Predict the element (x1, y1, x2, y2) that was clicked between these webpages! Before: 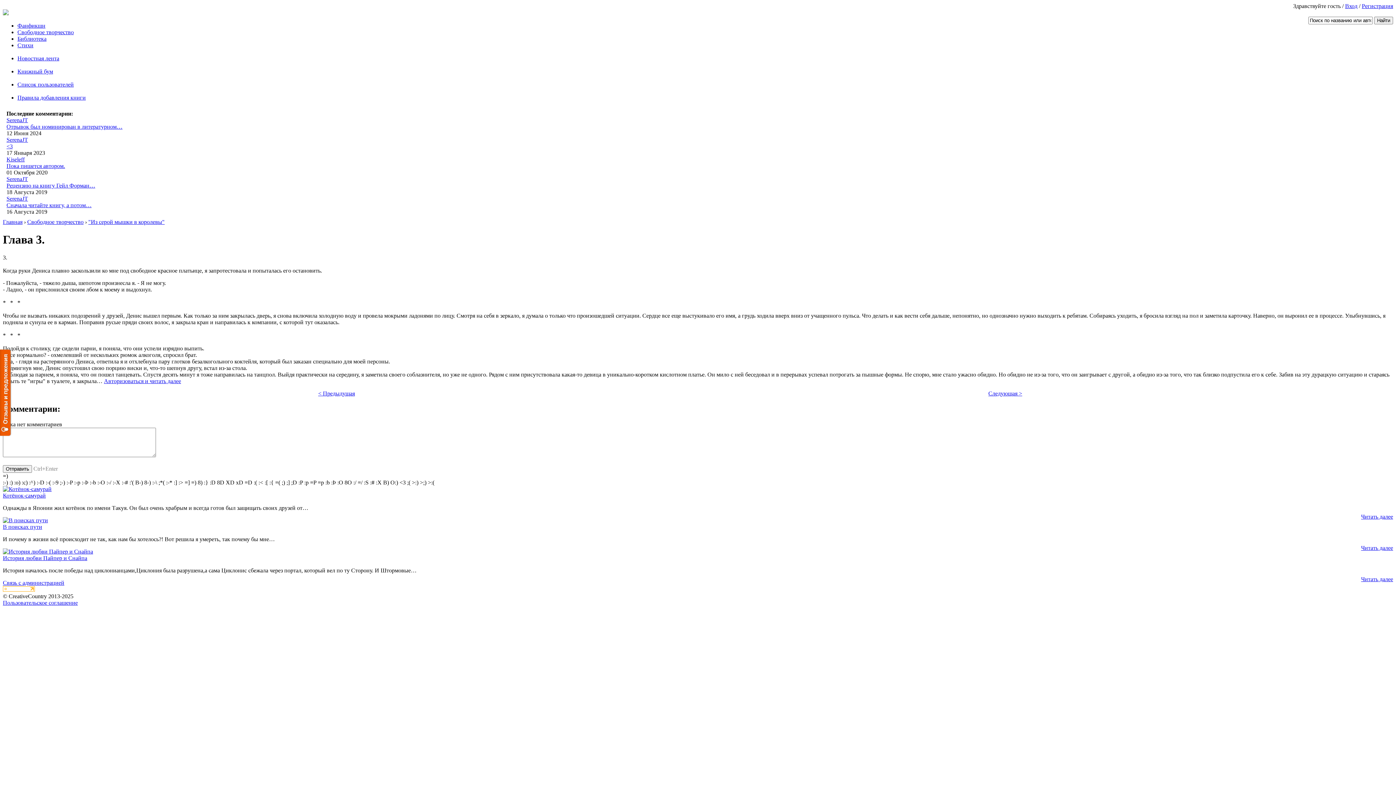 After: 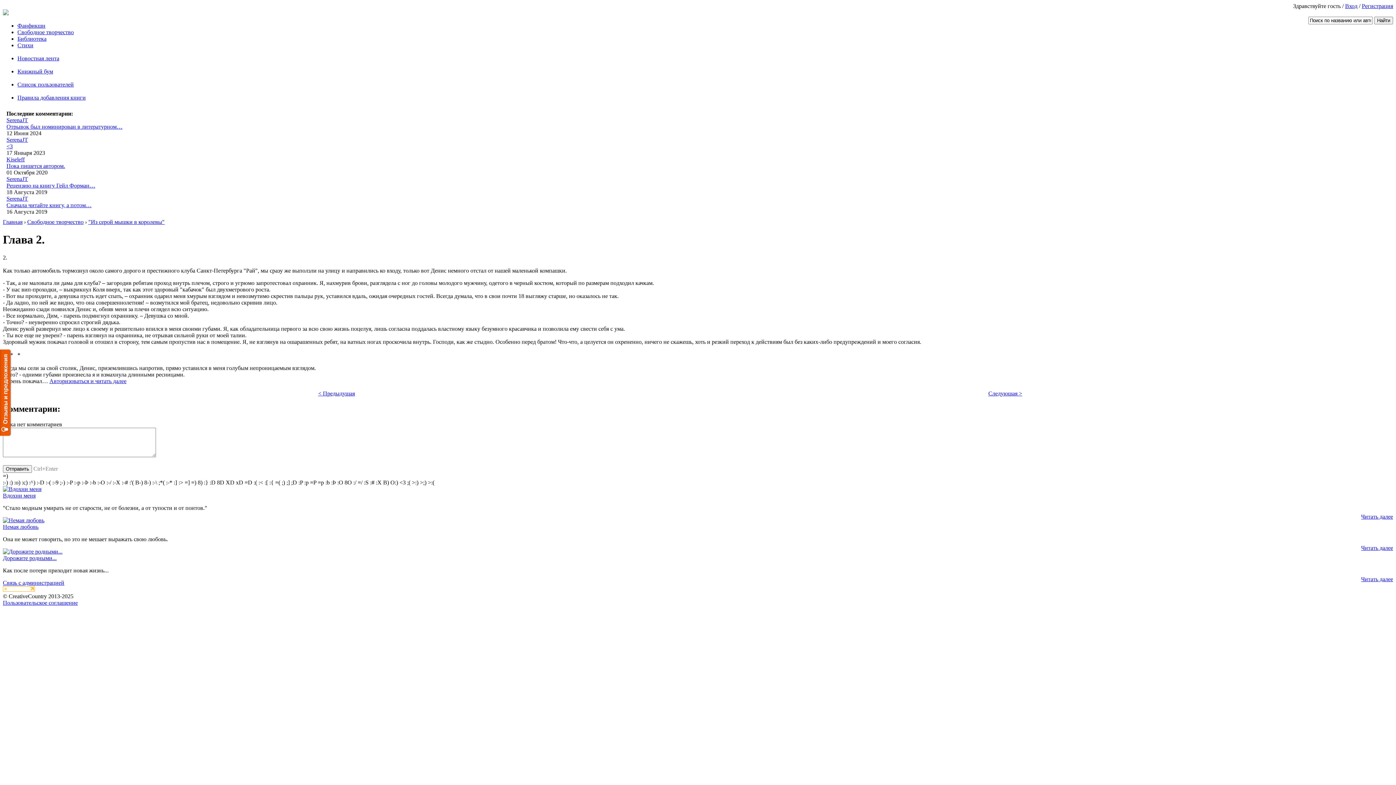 Action: label: < Предыдущая bbox: (318, 390, 355, 396)